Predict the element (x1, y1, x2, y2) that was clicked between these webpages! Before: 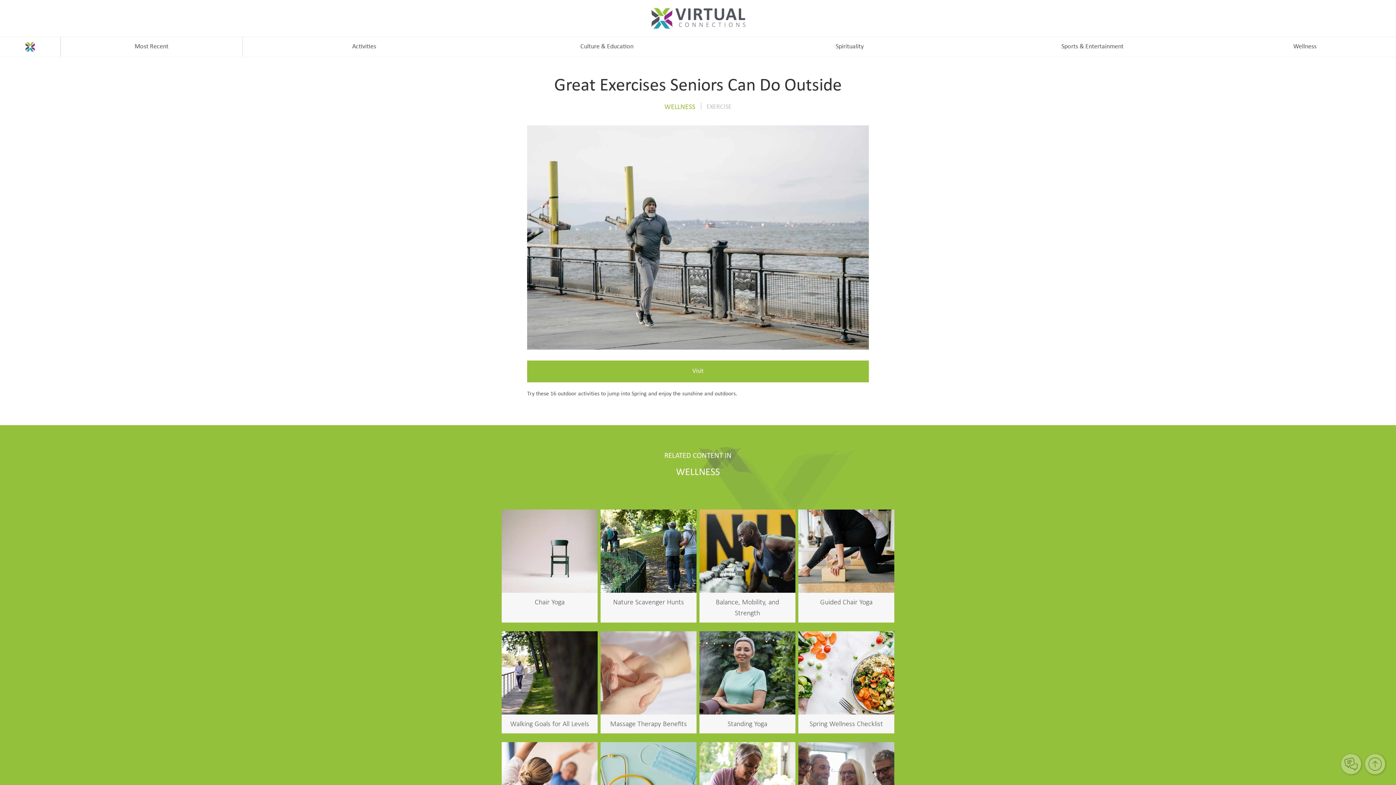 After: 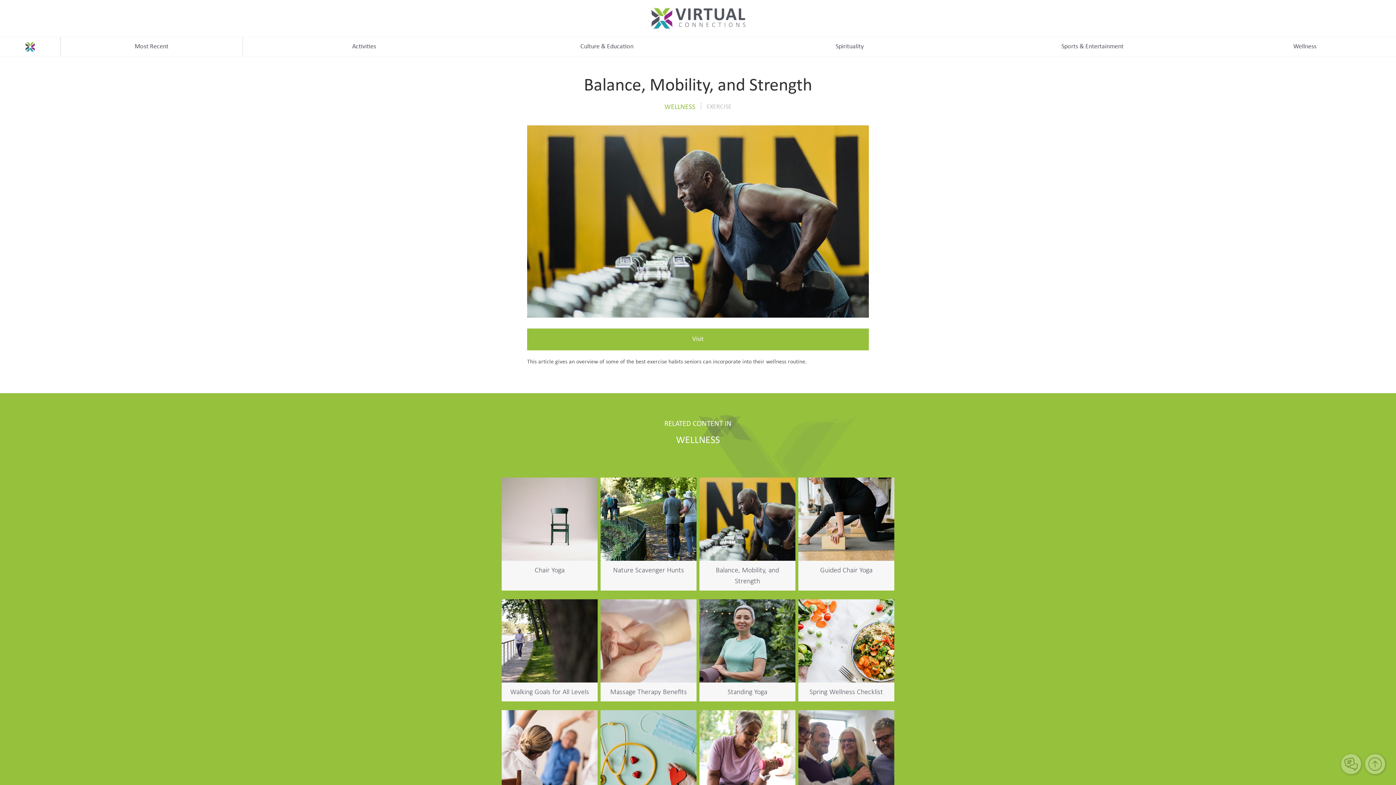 Action: bbox: (699, 509, 795, 619) label: Balance, Mobility, and Strength